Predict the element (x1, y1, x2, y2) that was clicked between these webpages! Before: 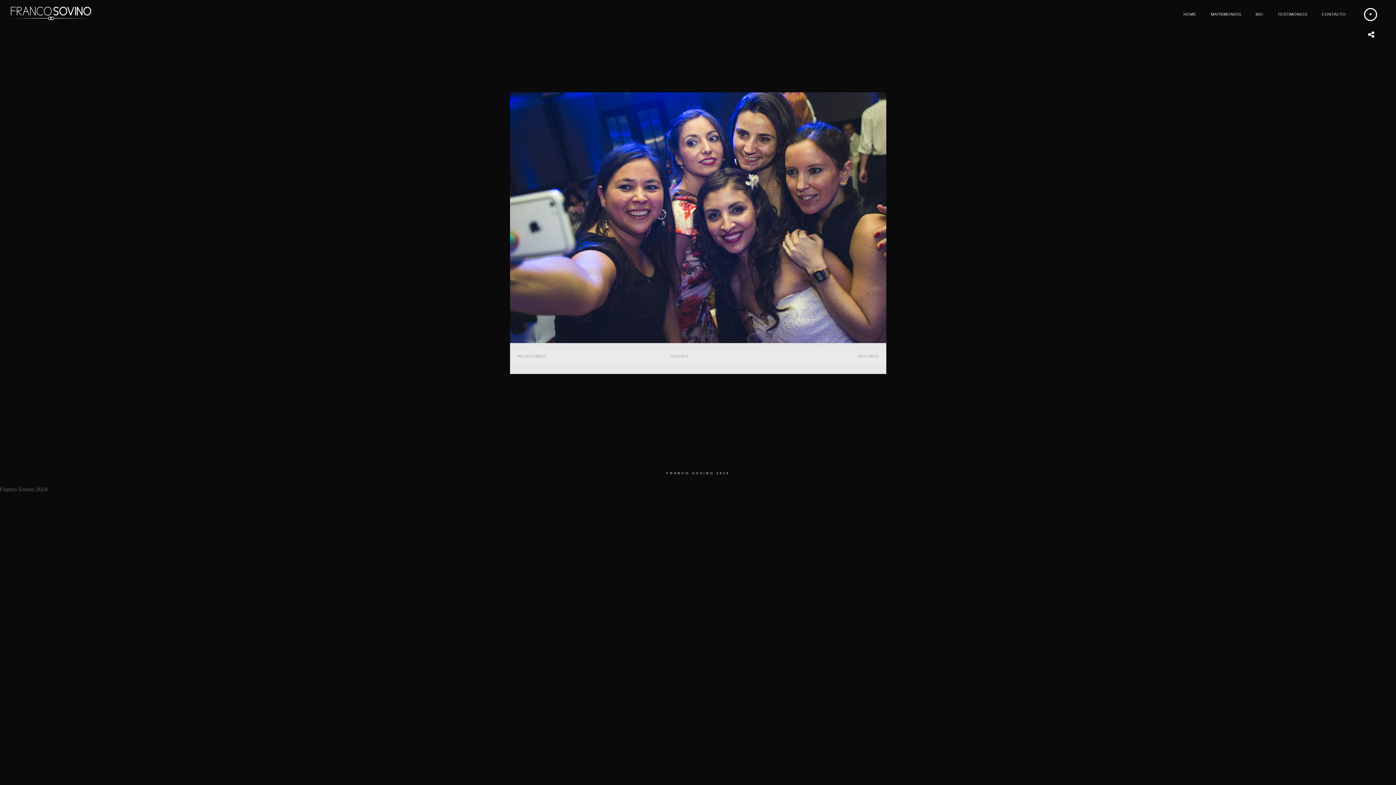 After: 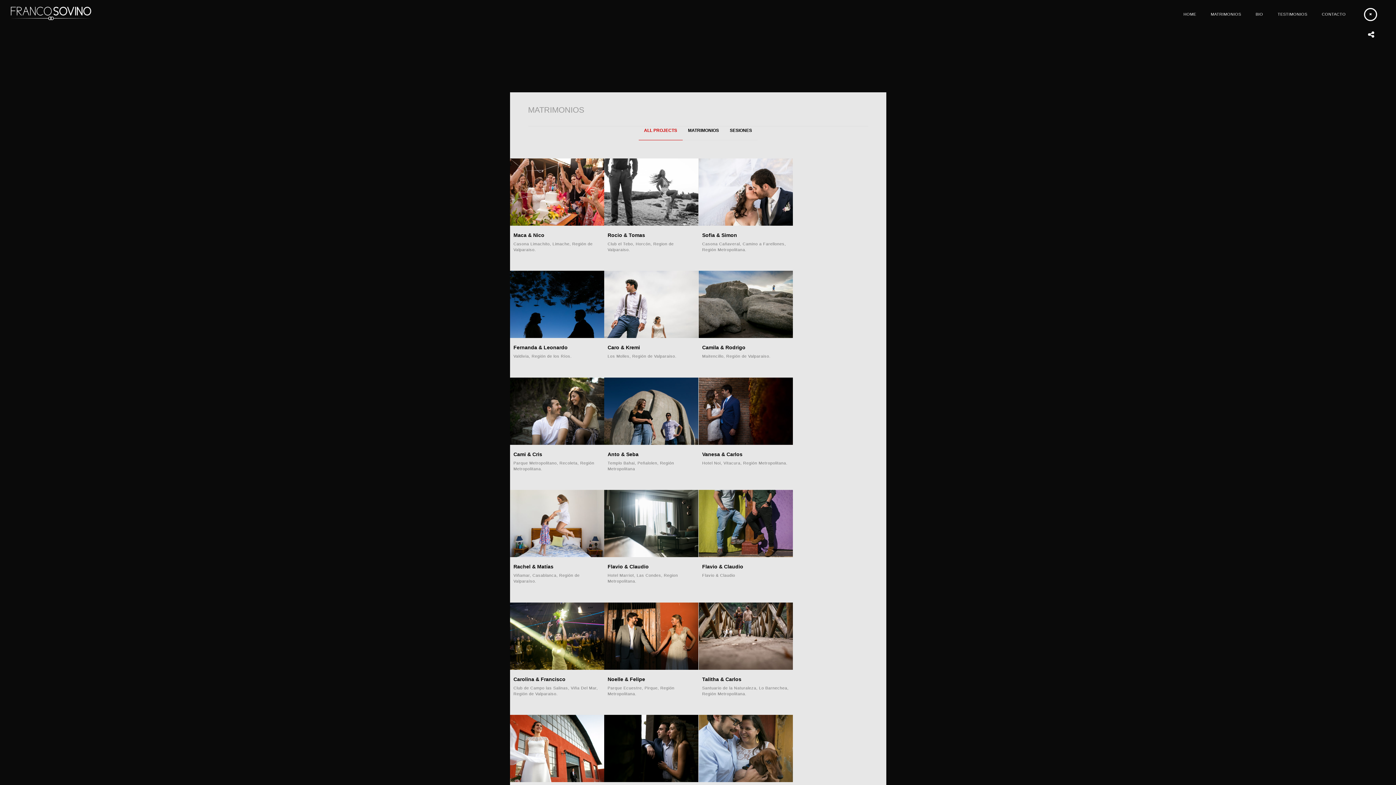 Action: bbox: (1204, 6, 1248, 22) label: MATRIMONIOS